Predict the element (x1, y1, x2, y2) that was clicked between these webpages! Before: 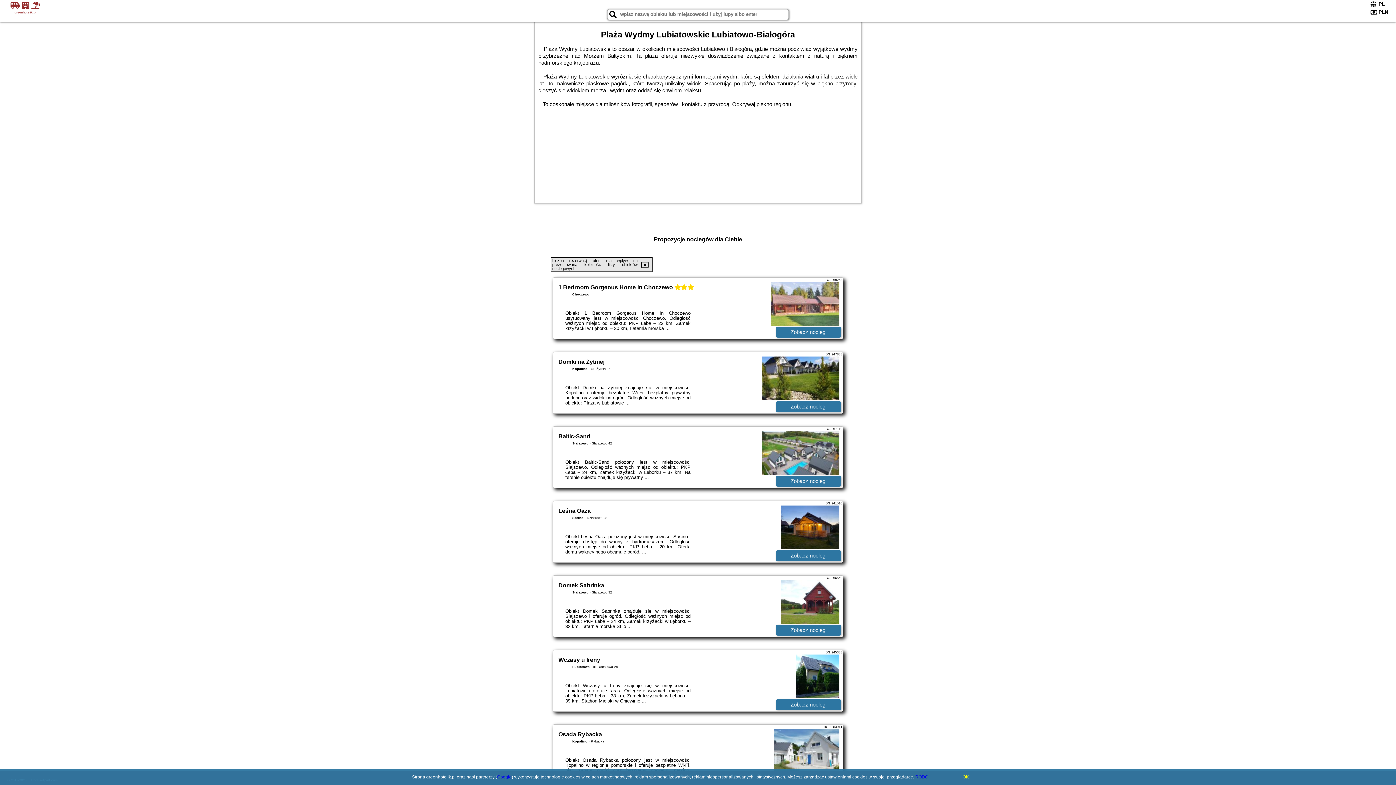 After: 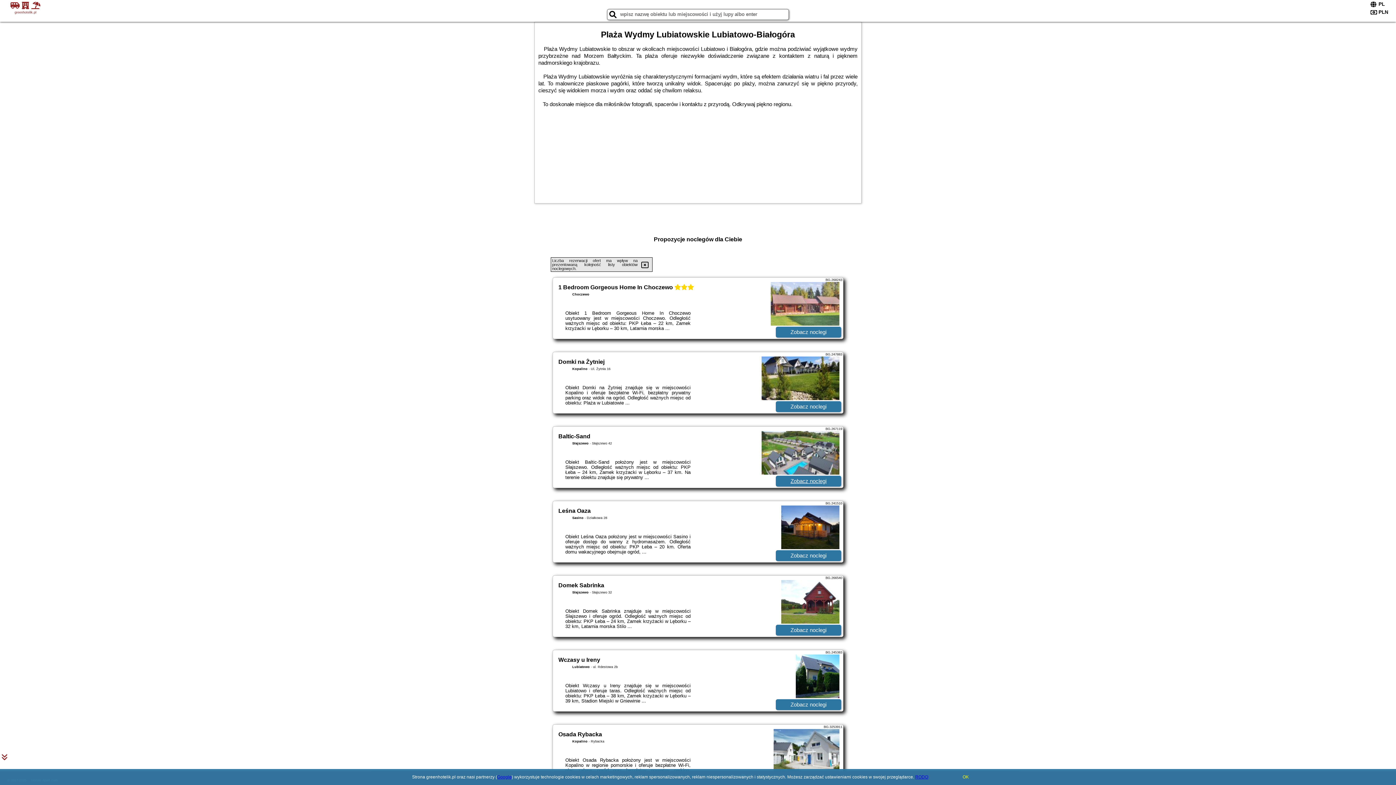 Action: bbox: (776, 476, 841, 486) label: Zobacz noclegi